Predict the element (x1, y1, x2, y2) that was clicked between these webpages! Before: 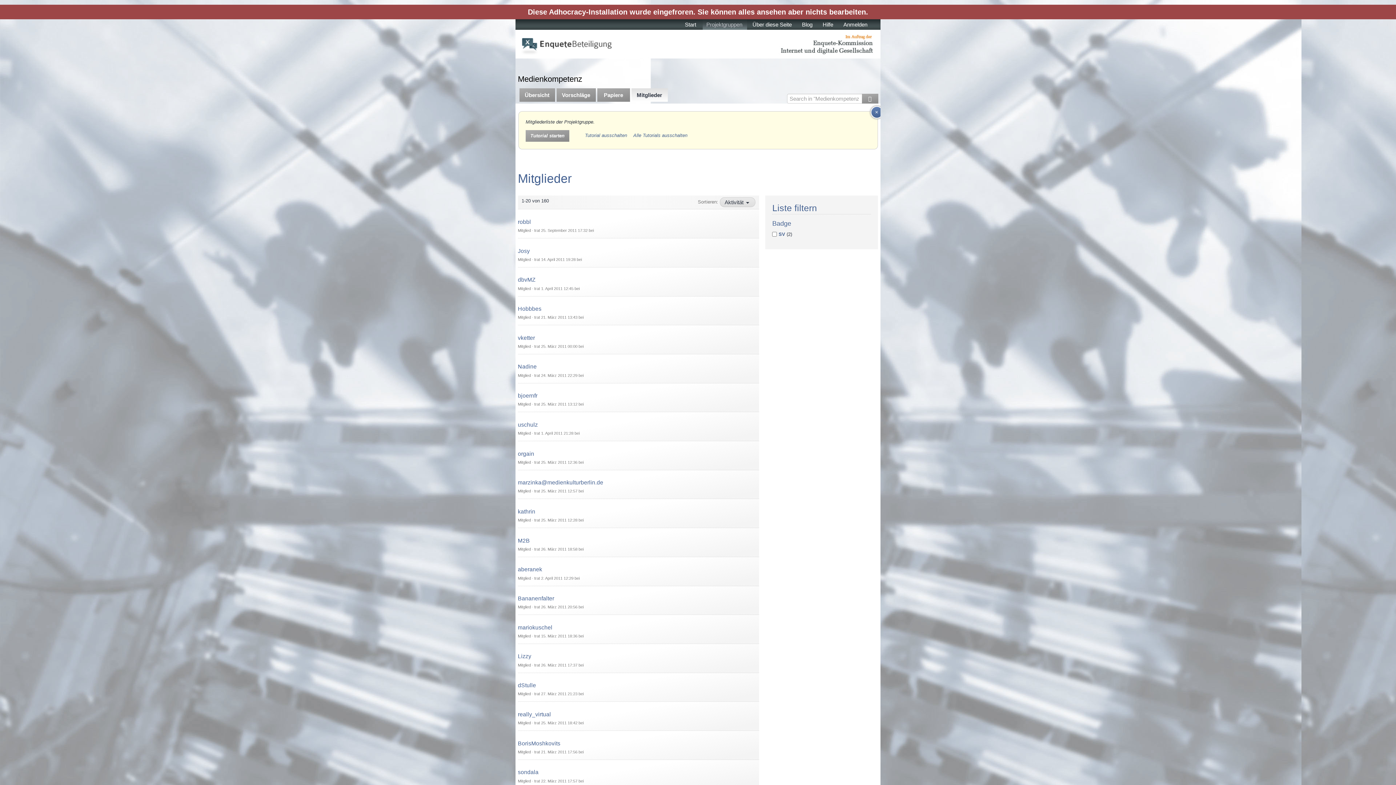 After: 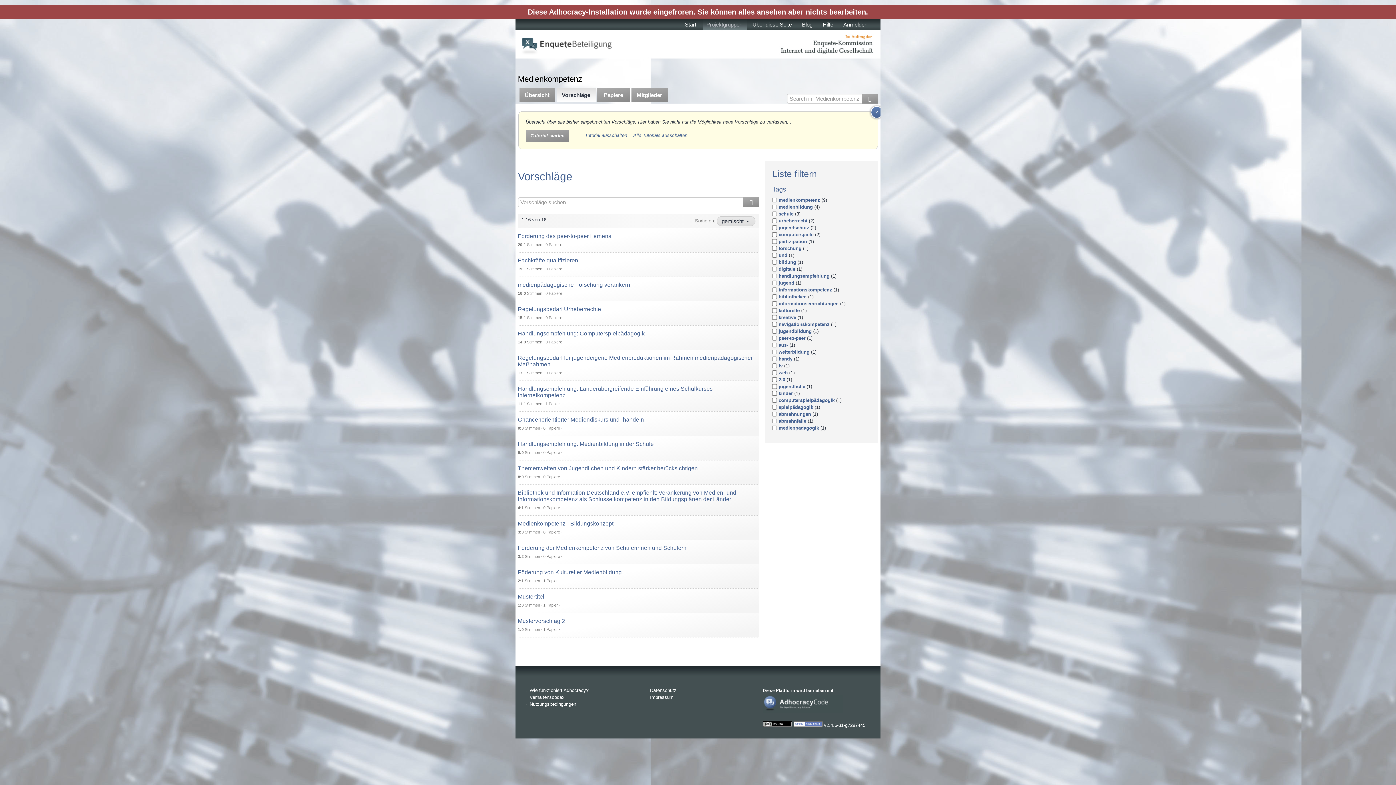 Action: bbox: (556, 88, 595, 101) label: Vorschläge